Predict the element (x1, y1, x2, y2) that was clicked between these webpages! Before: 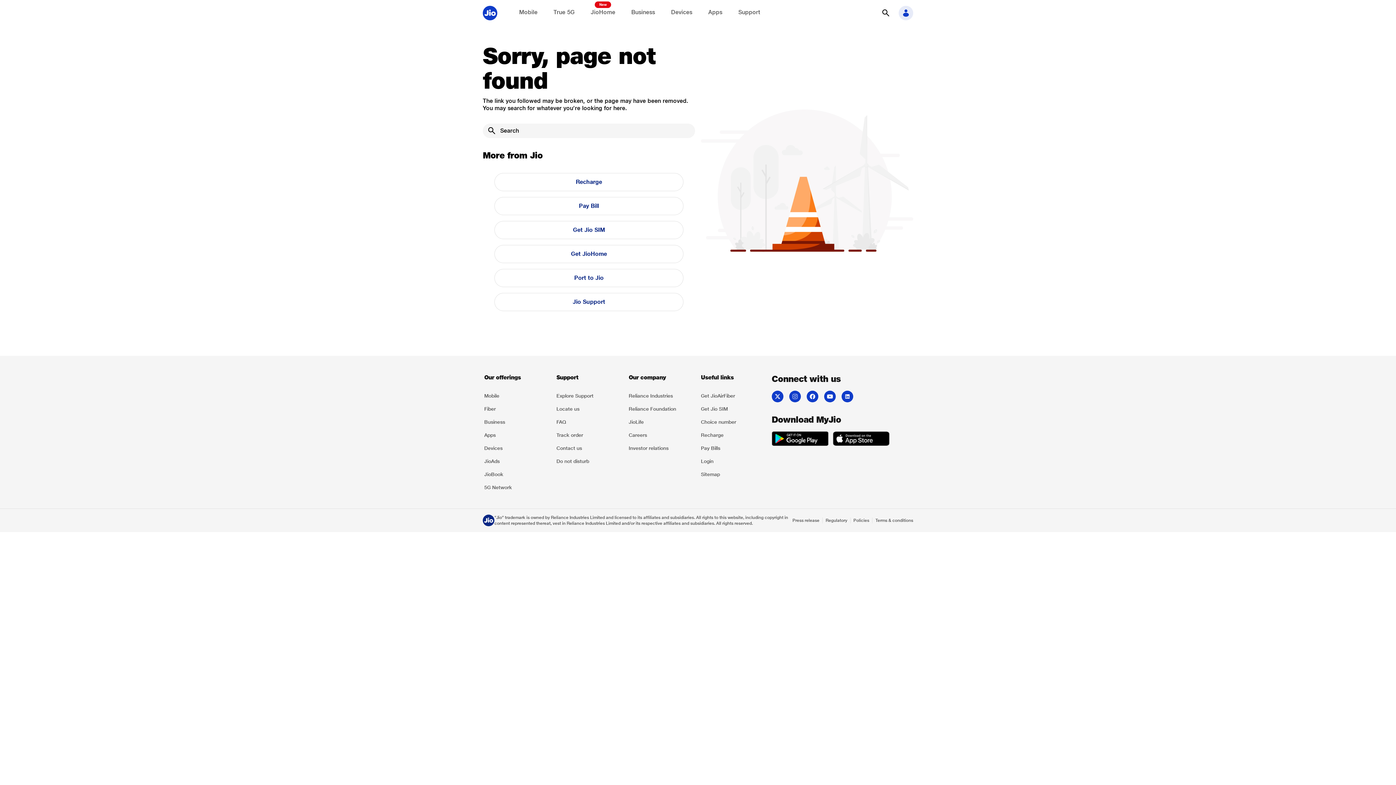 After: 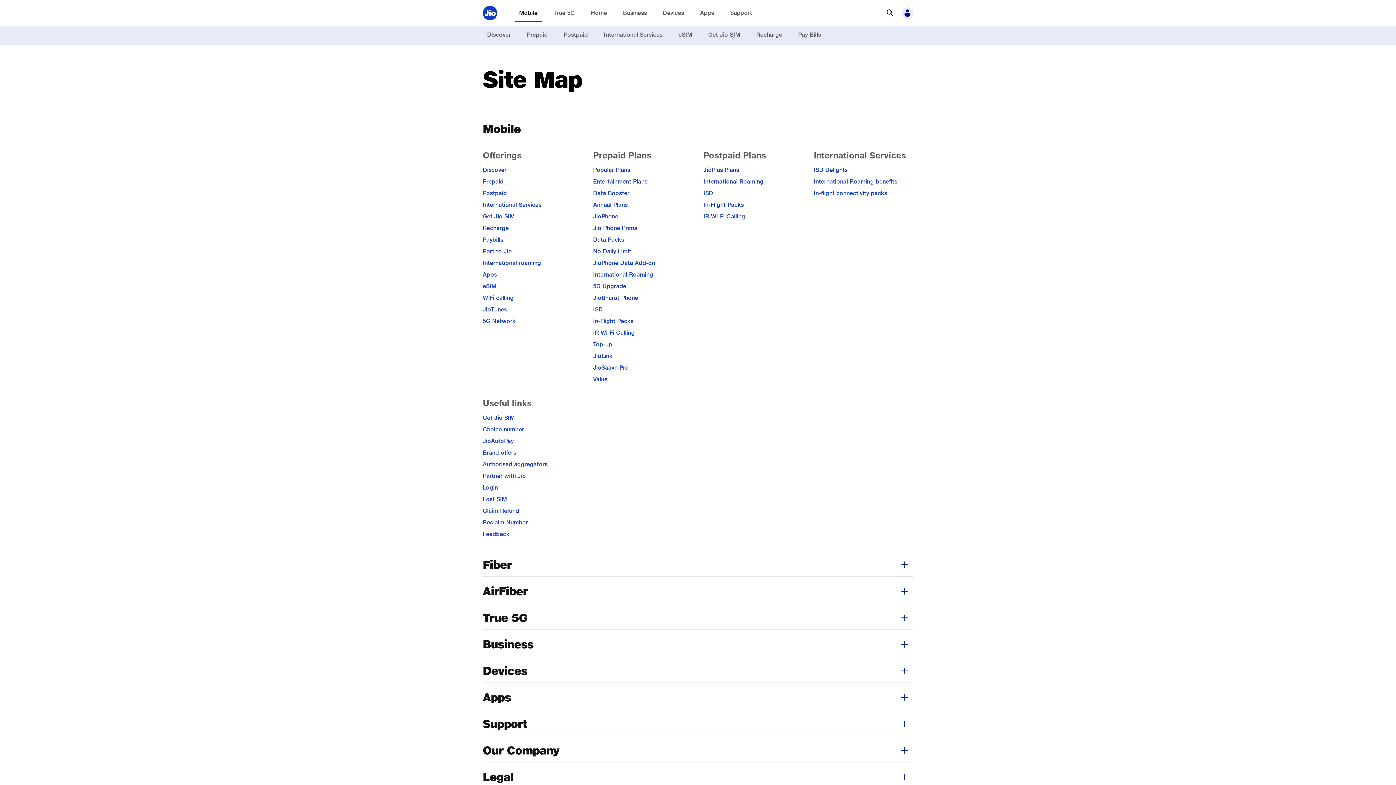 Action: bbox: (699, 467, 766, 480) label: Sitemap